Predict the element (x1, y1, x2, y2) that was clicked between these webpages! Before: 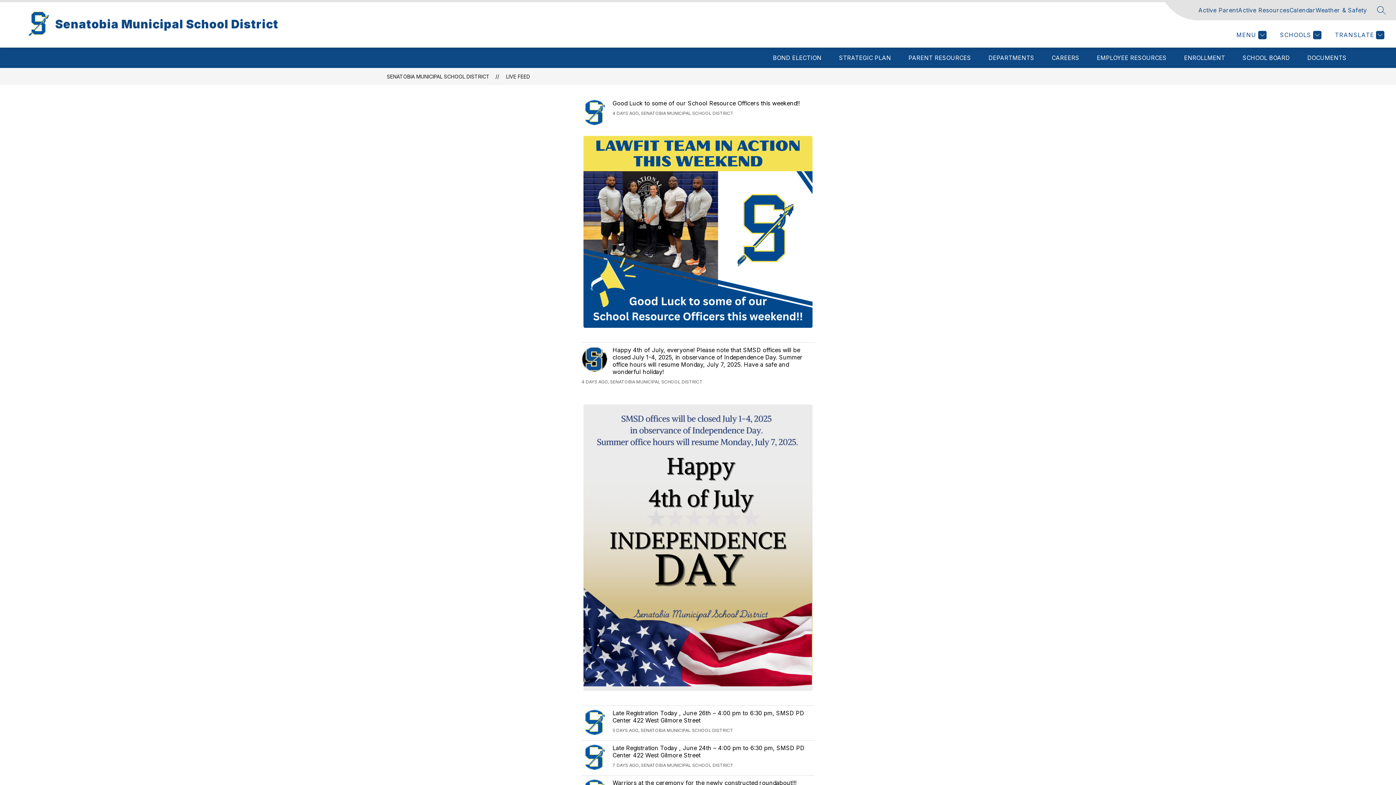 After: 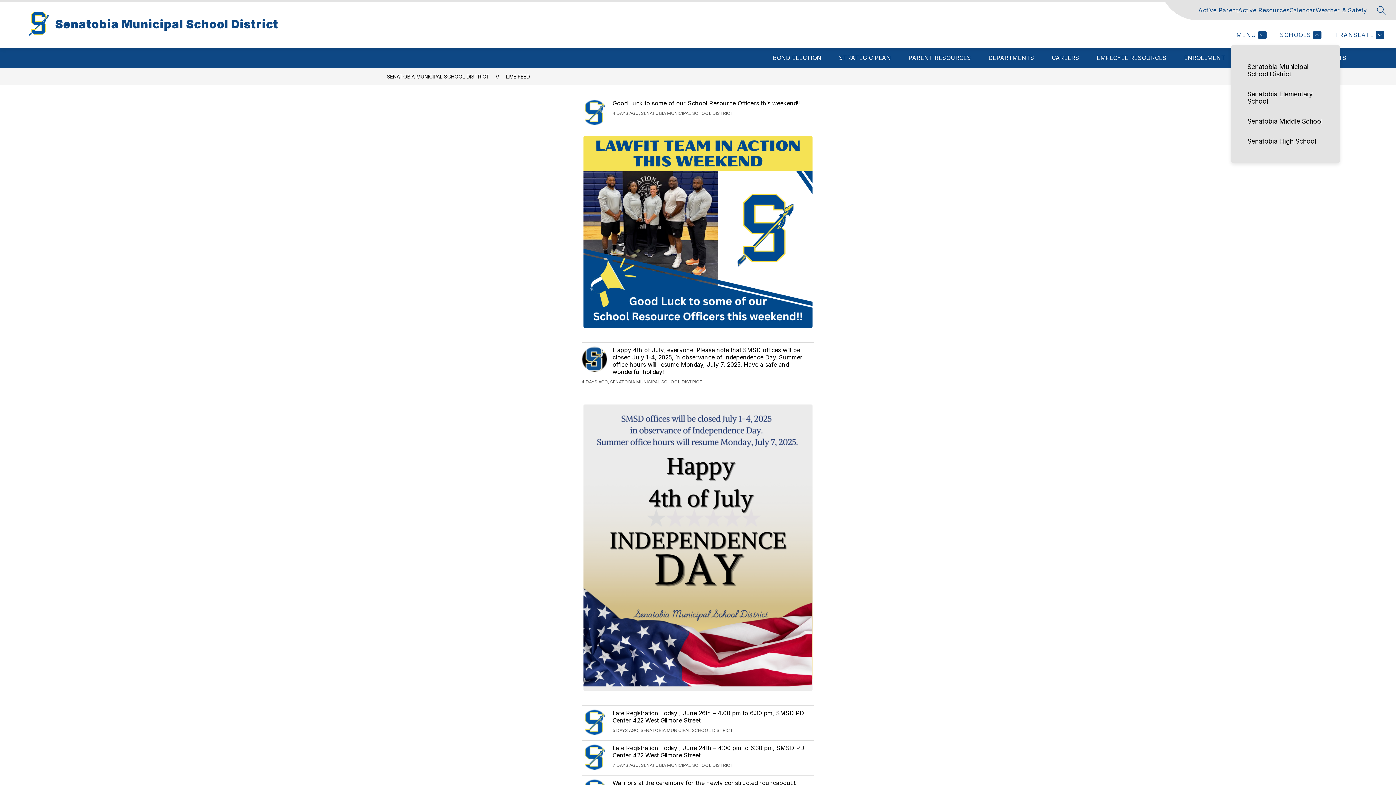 Action: label: SCHOOLS bbox: (1278, 30, 1321, 39)